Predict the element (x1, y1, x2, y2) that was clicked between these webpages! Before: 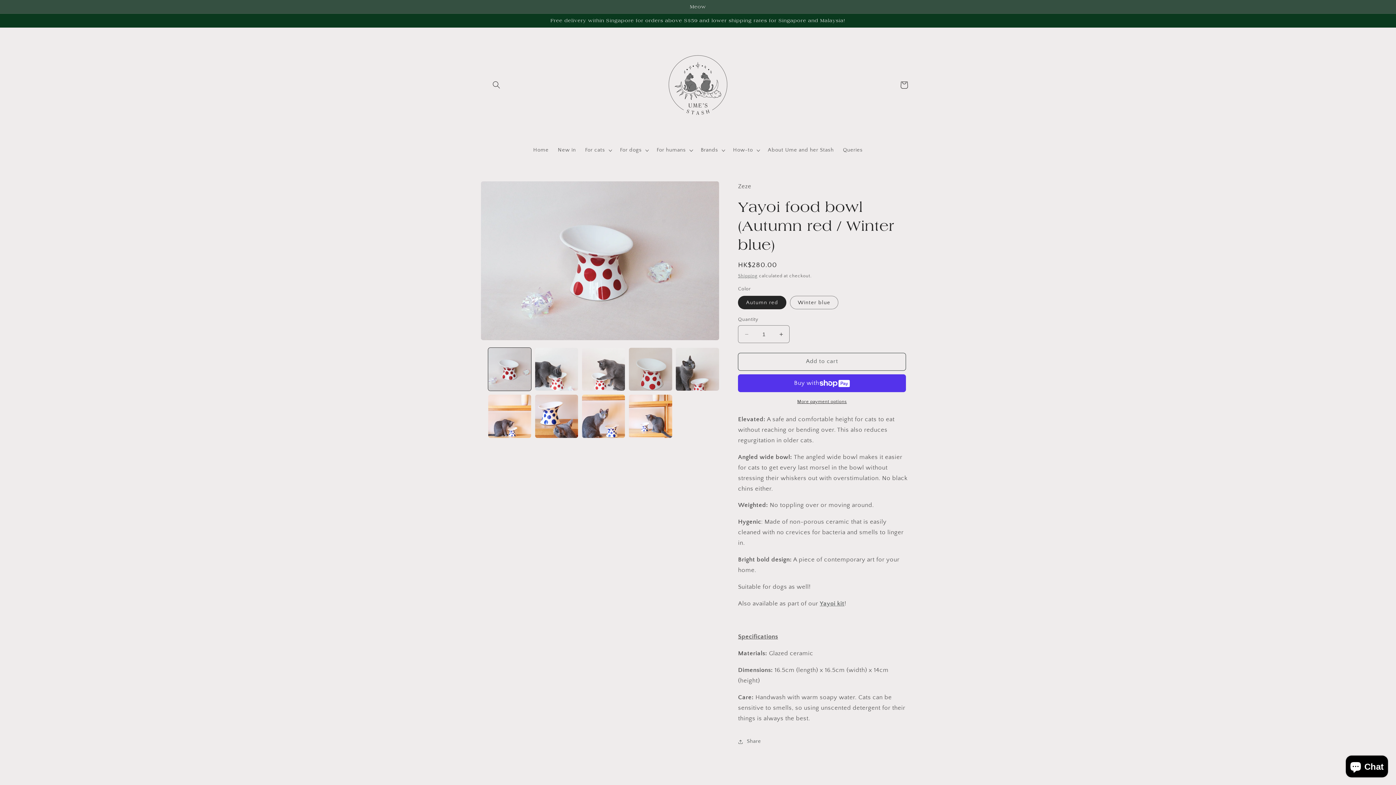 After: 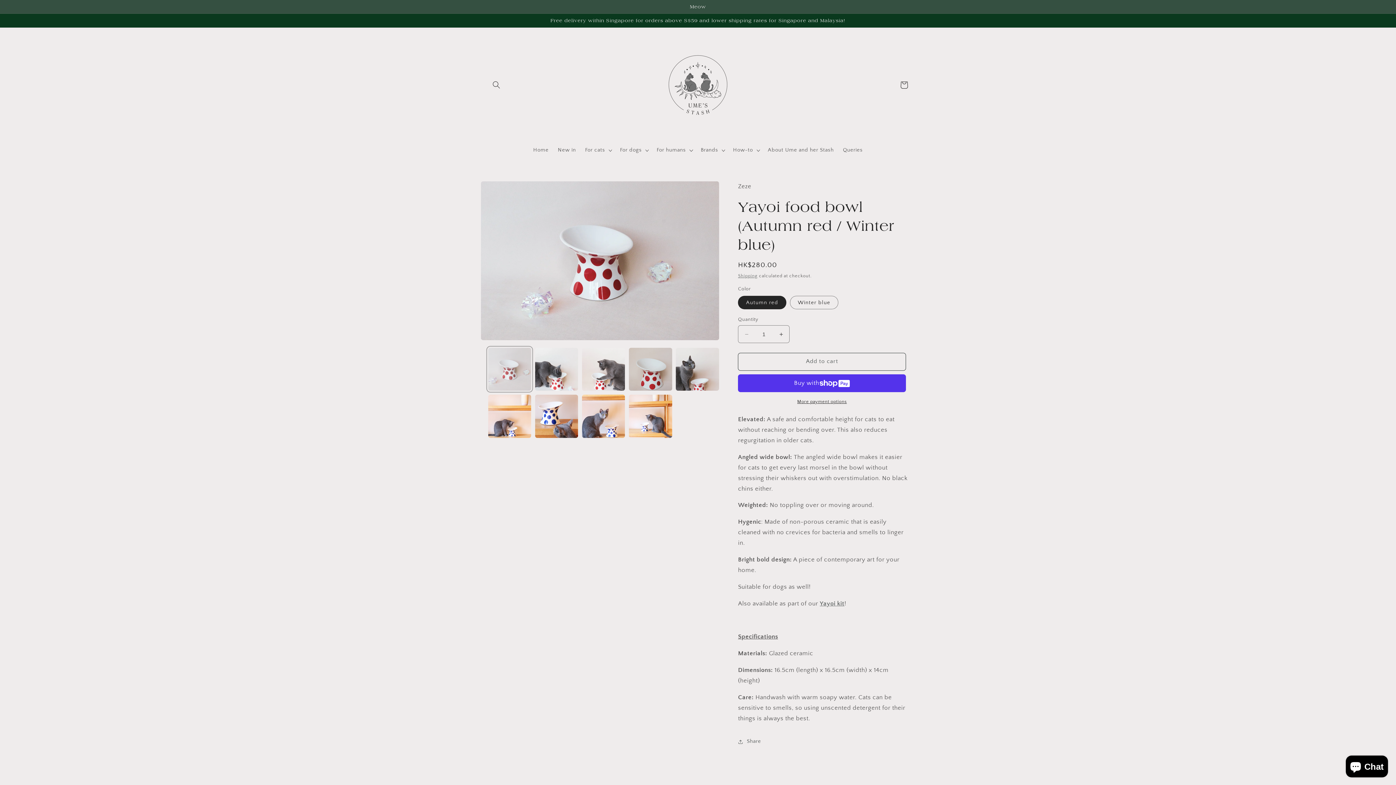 Action: bbox: (488, 347, 531, 391) label: Load image 1 in gallery view